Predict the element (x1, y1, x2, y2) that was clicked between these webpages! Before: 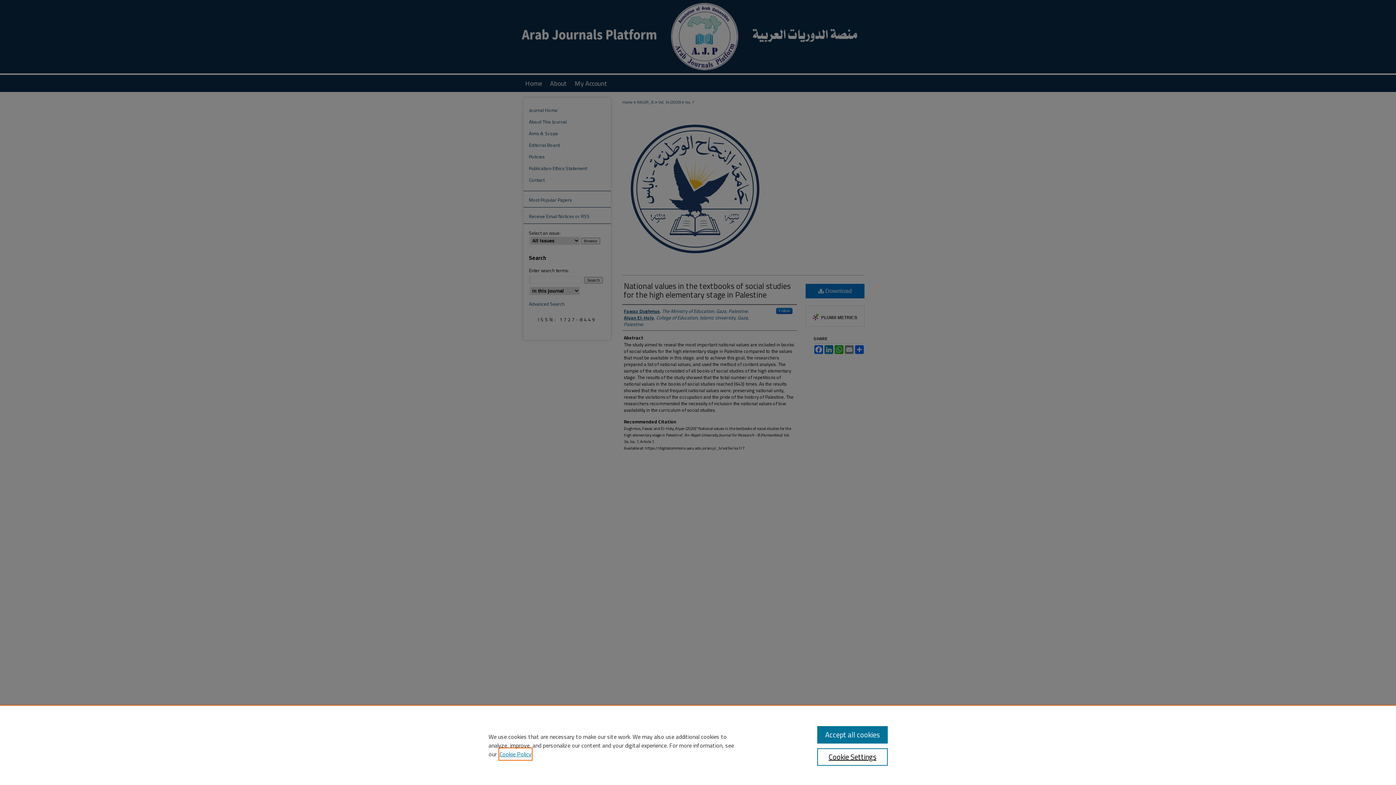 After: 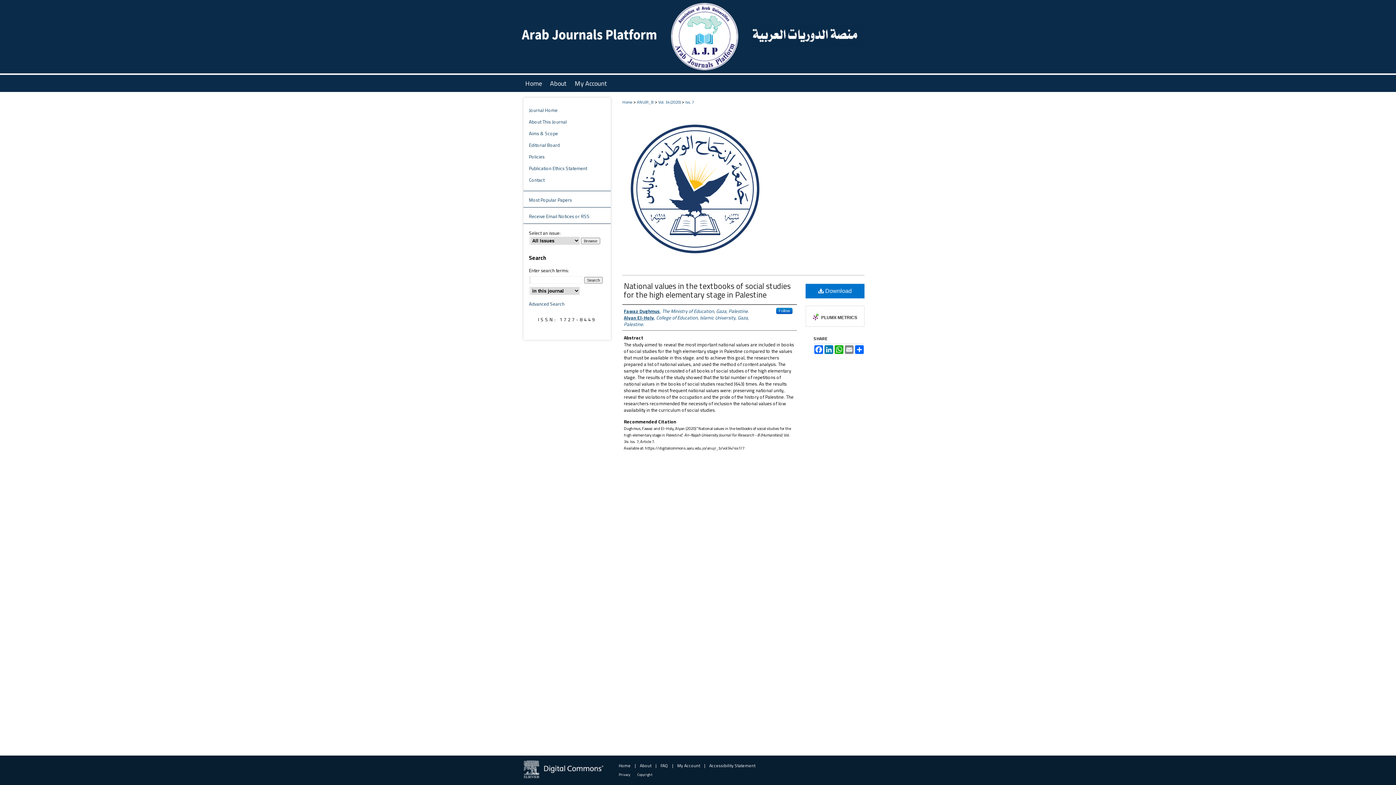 Action: label: Accept all cookies bbox: (817, 726, 887, 744)